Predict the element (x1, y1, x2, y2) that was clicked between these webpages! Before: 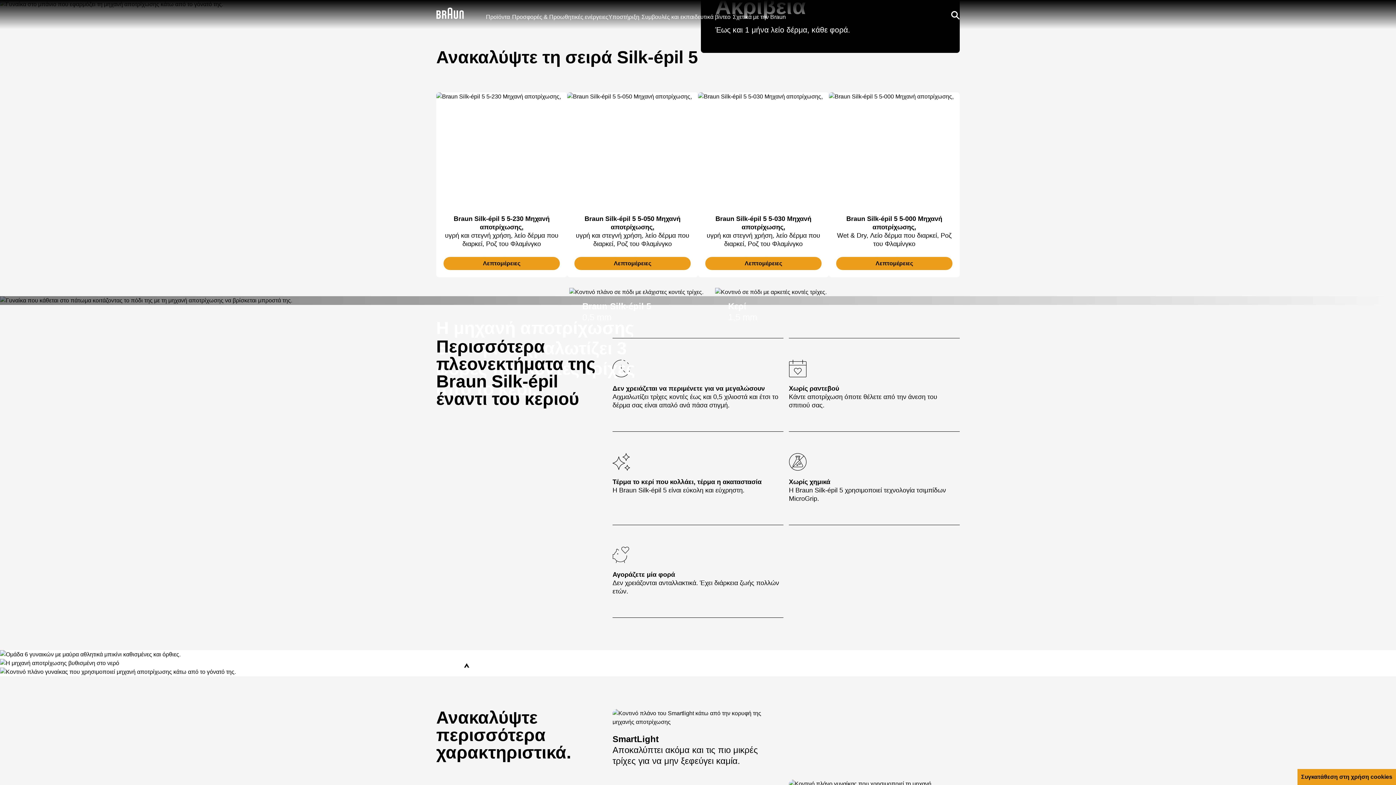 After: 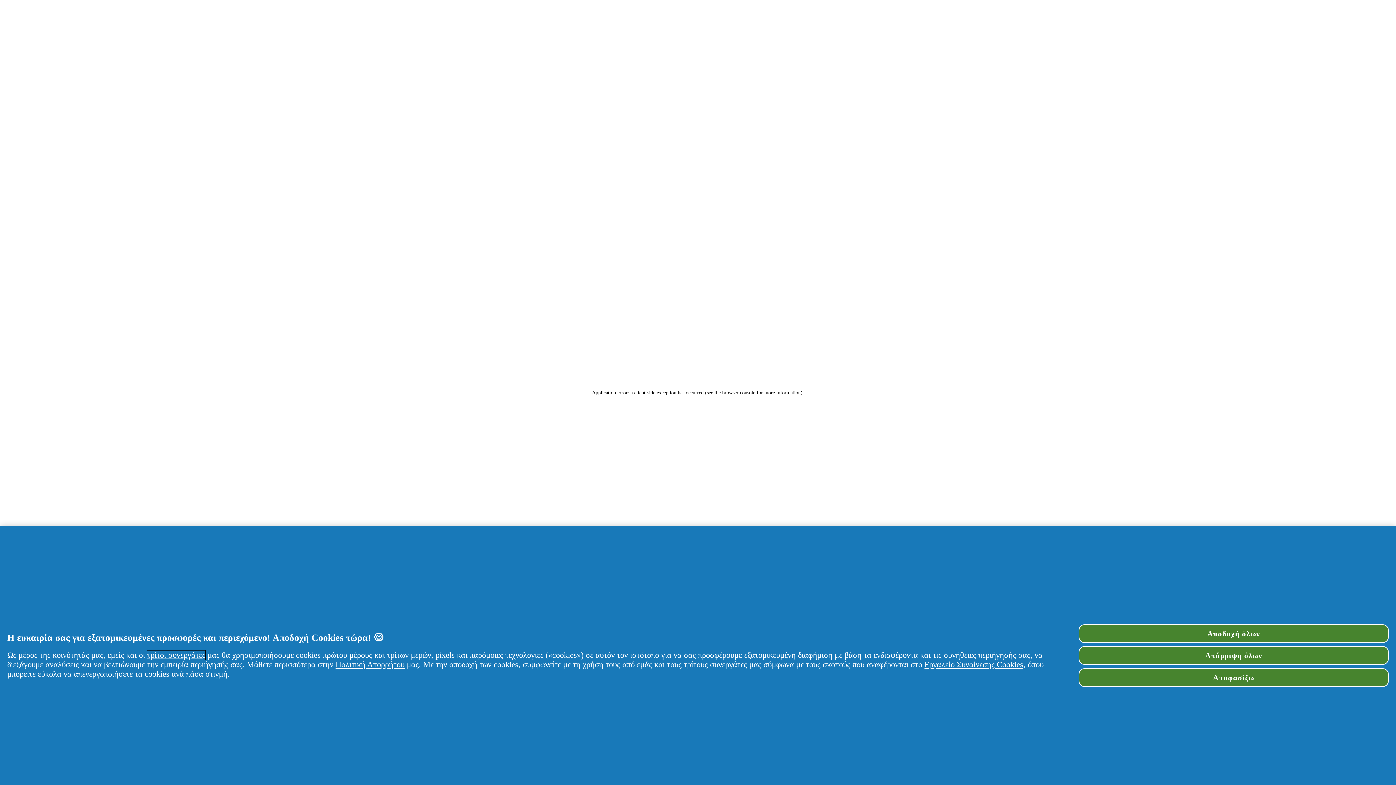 Action: bbox: (608, 13, 639, 19) label: Υποστήριξη